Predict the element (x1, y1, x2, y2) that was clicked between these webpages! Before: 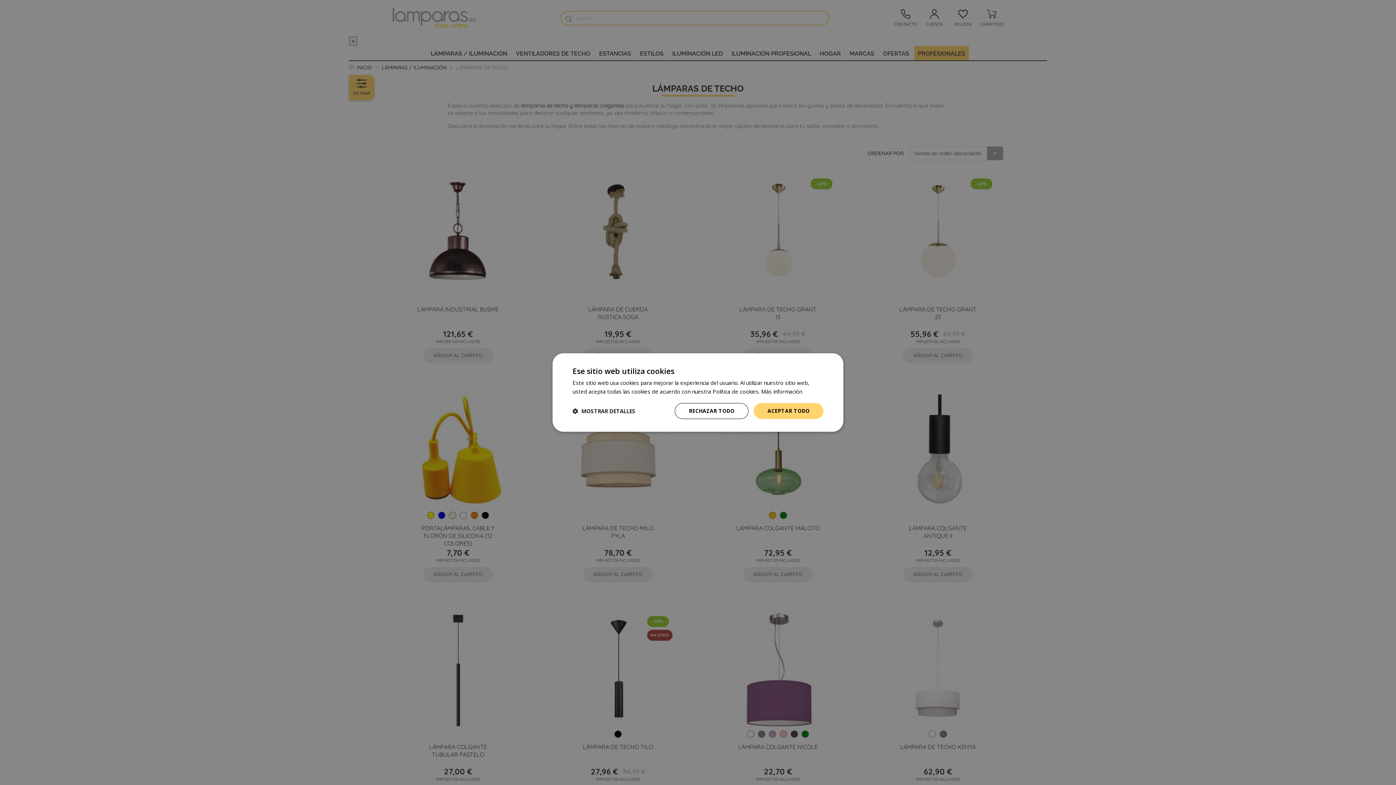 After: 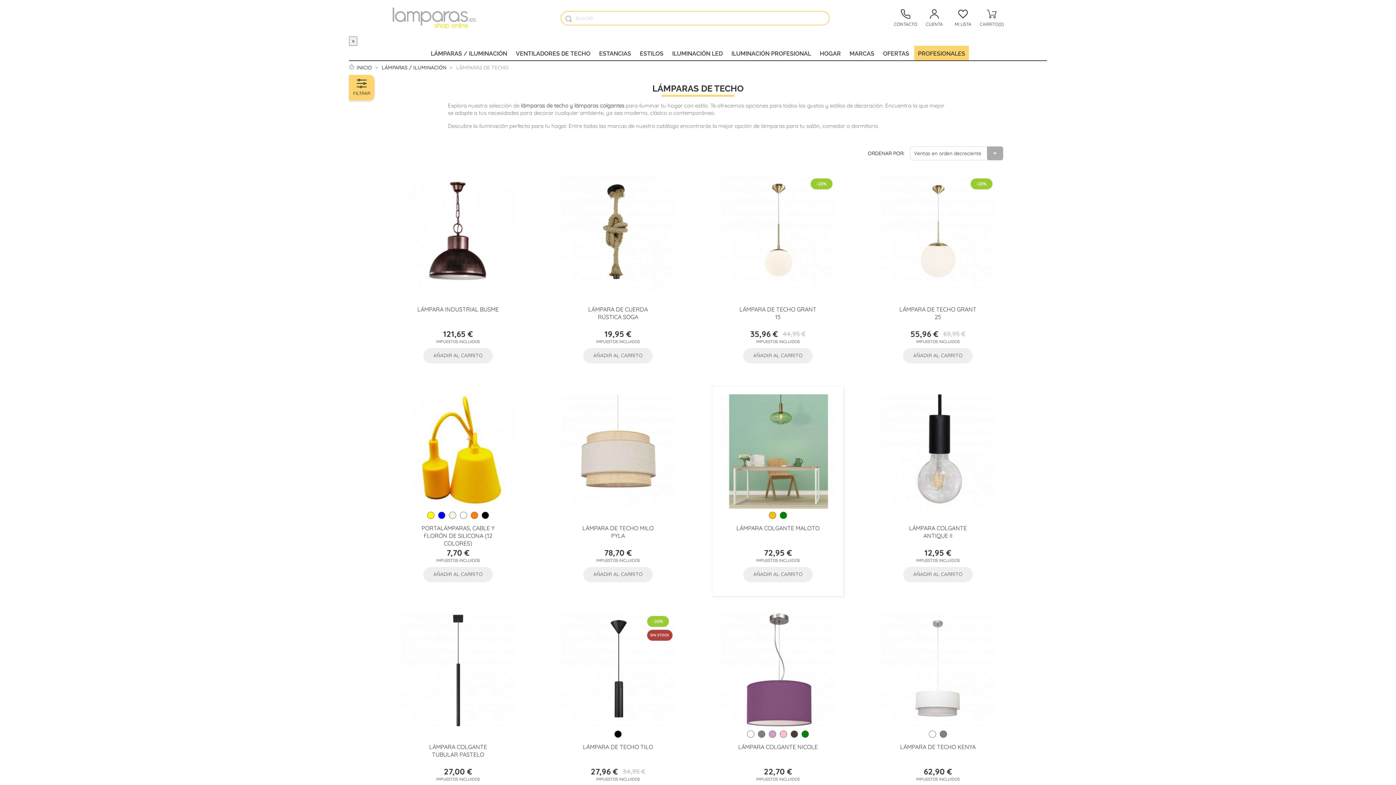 Action: bbox: (753, 403, 823, 419) label: ACEPTAR TODO